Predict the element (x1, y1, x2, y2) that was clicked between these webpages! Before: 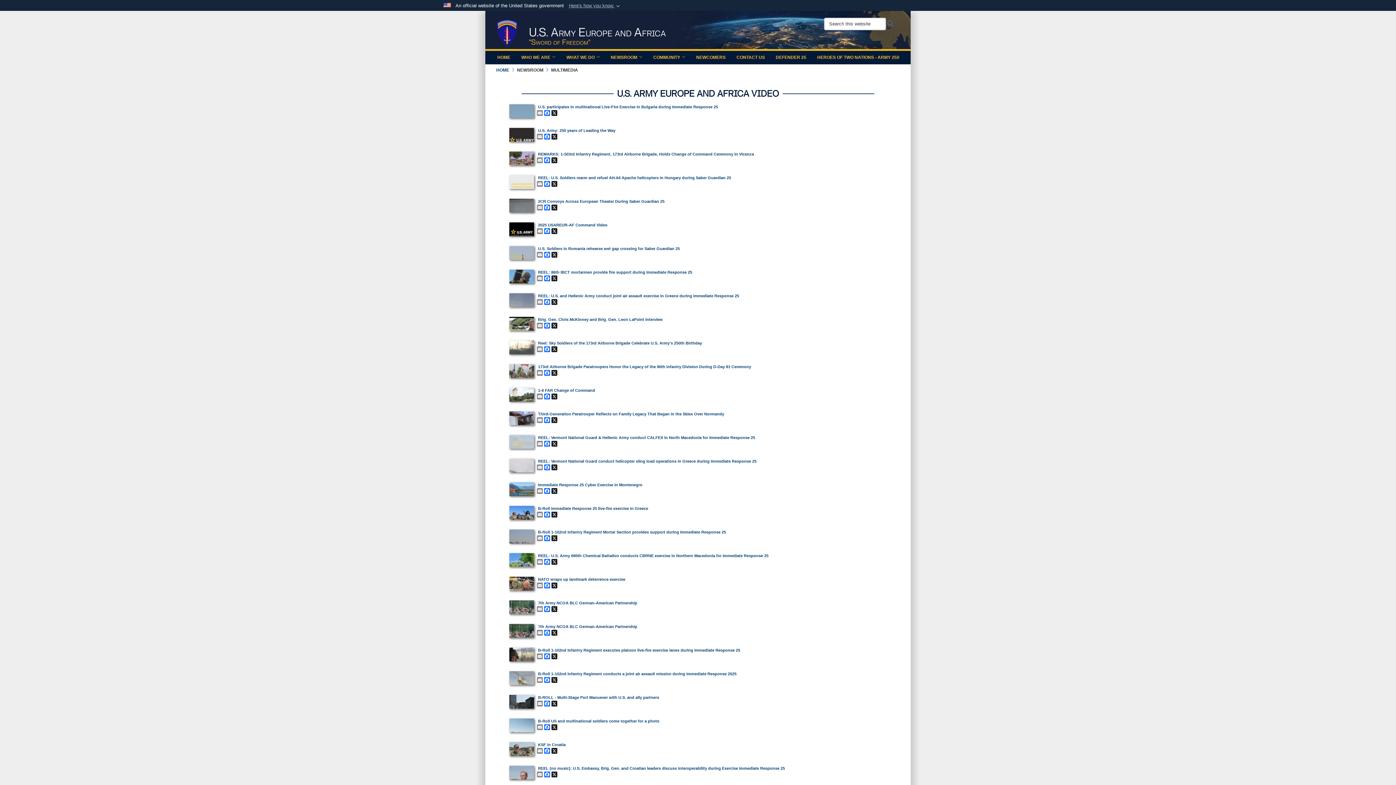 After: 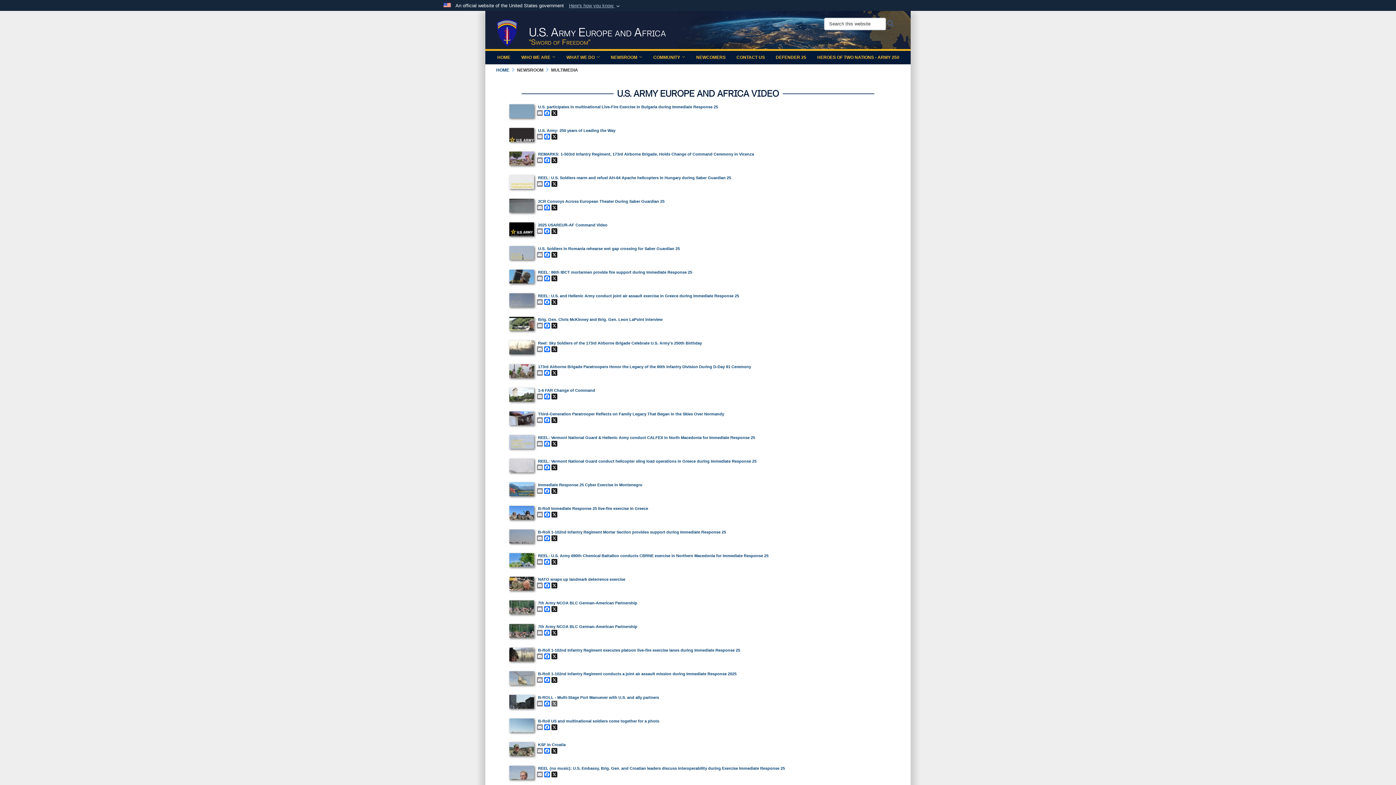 Action: bbox: (550, 701, 558, 706) label: X